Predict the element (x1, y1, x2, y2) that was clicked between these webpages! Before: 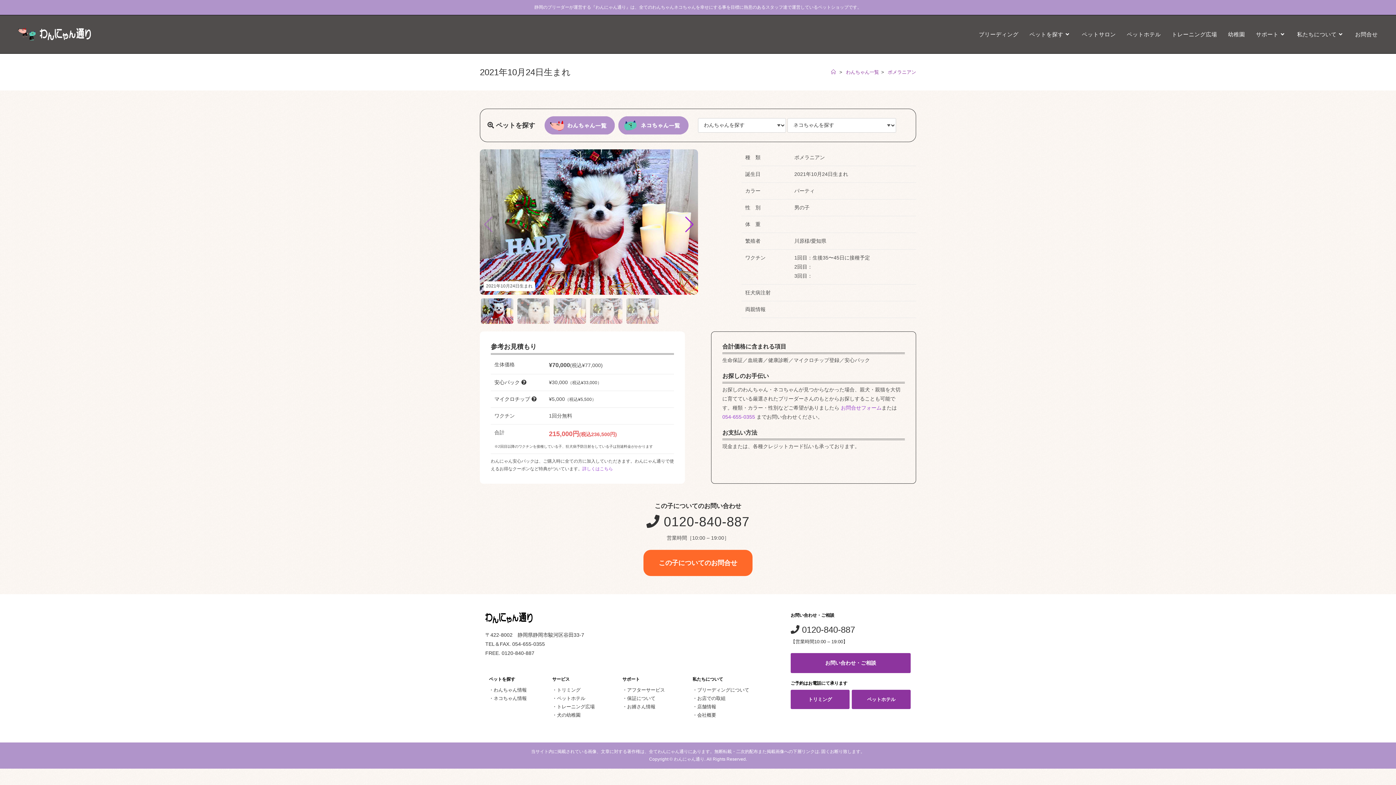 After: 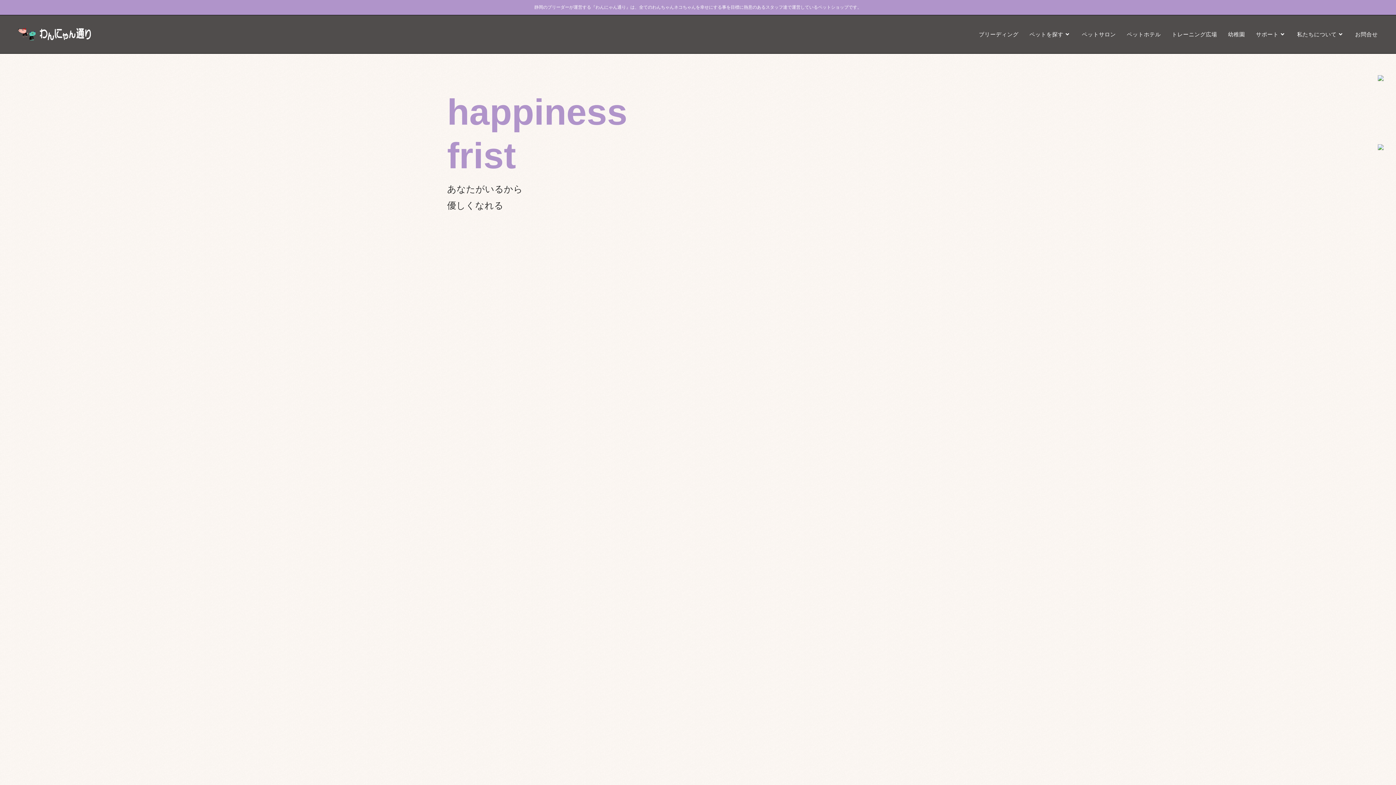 Action: bbox: (831, 69, 837, 74) label:  